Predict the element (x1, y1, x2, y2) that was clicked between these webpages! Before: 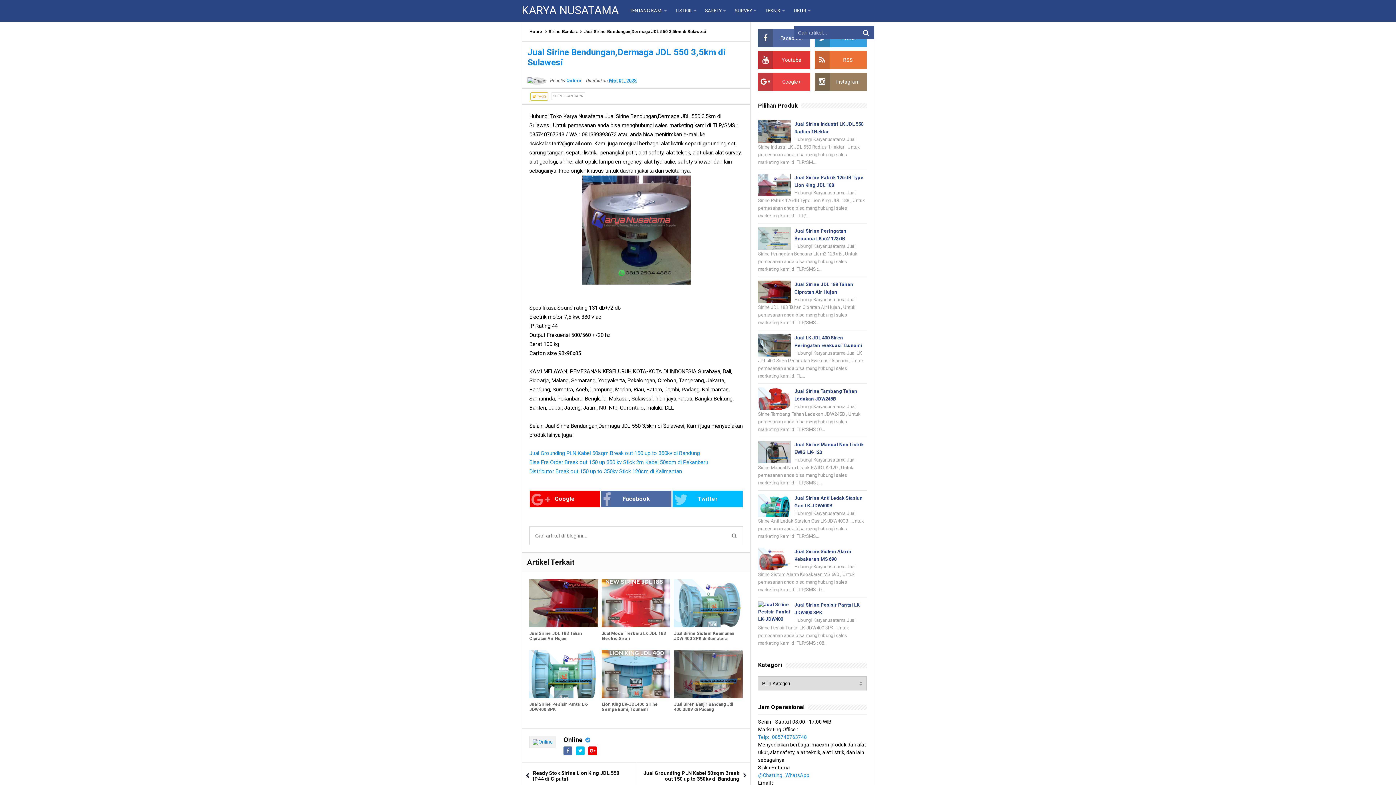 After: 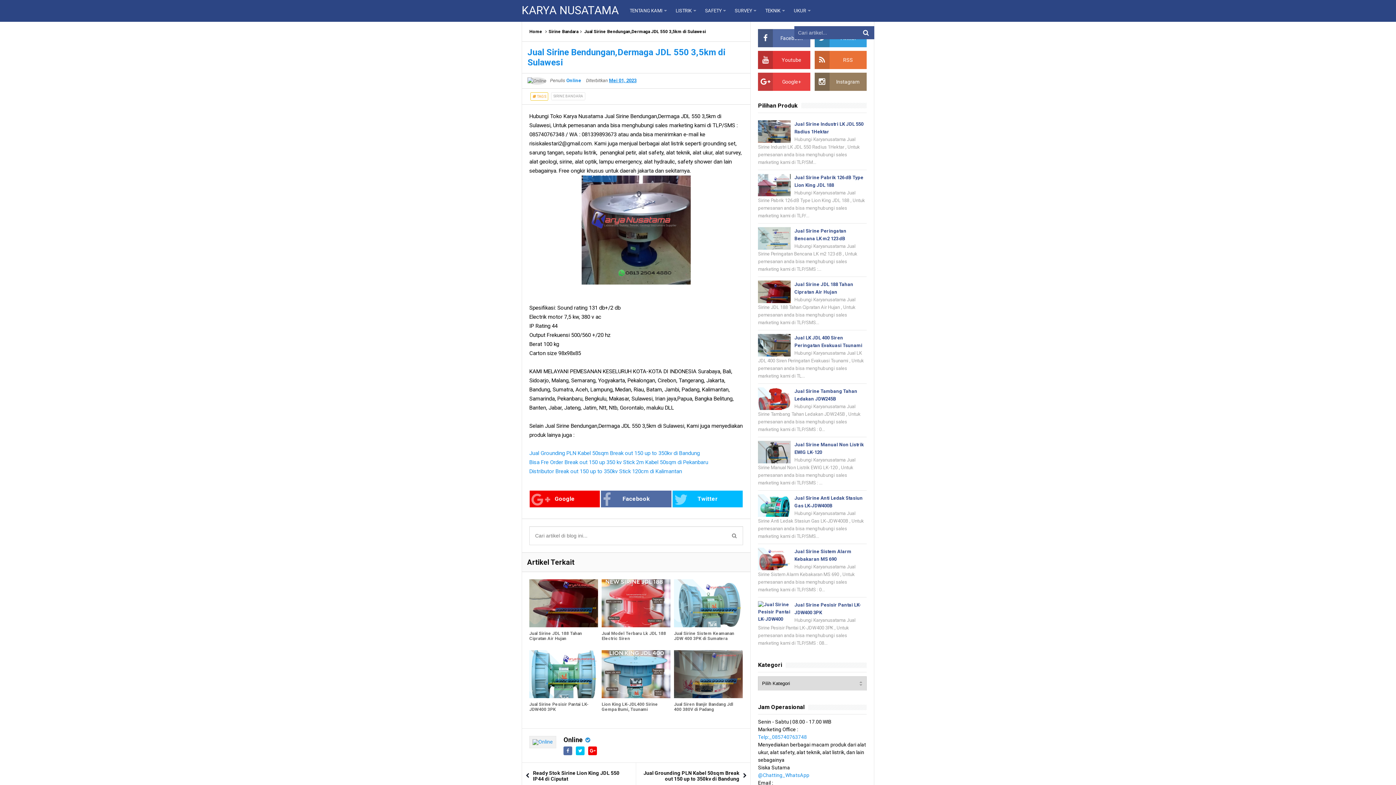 Action: bbox: (609, 77, 640, 83) label: Mei 01, 2023